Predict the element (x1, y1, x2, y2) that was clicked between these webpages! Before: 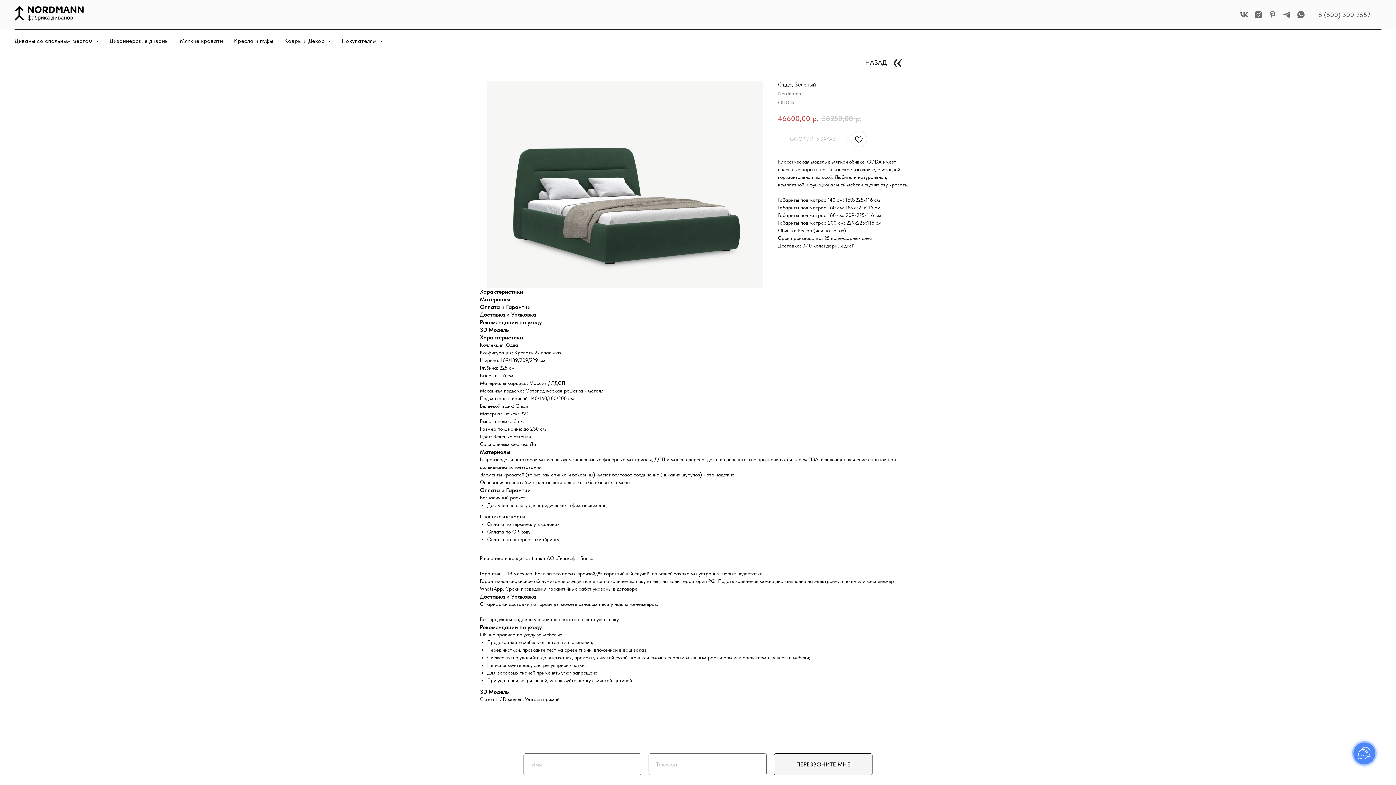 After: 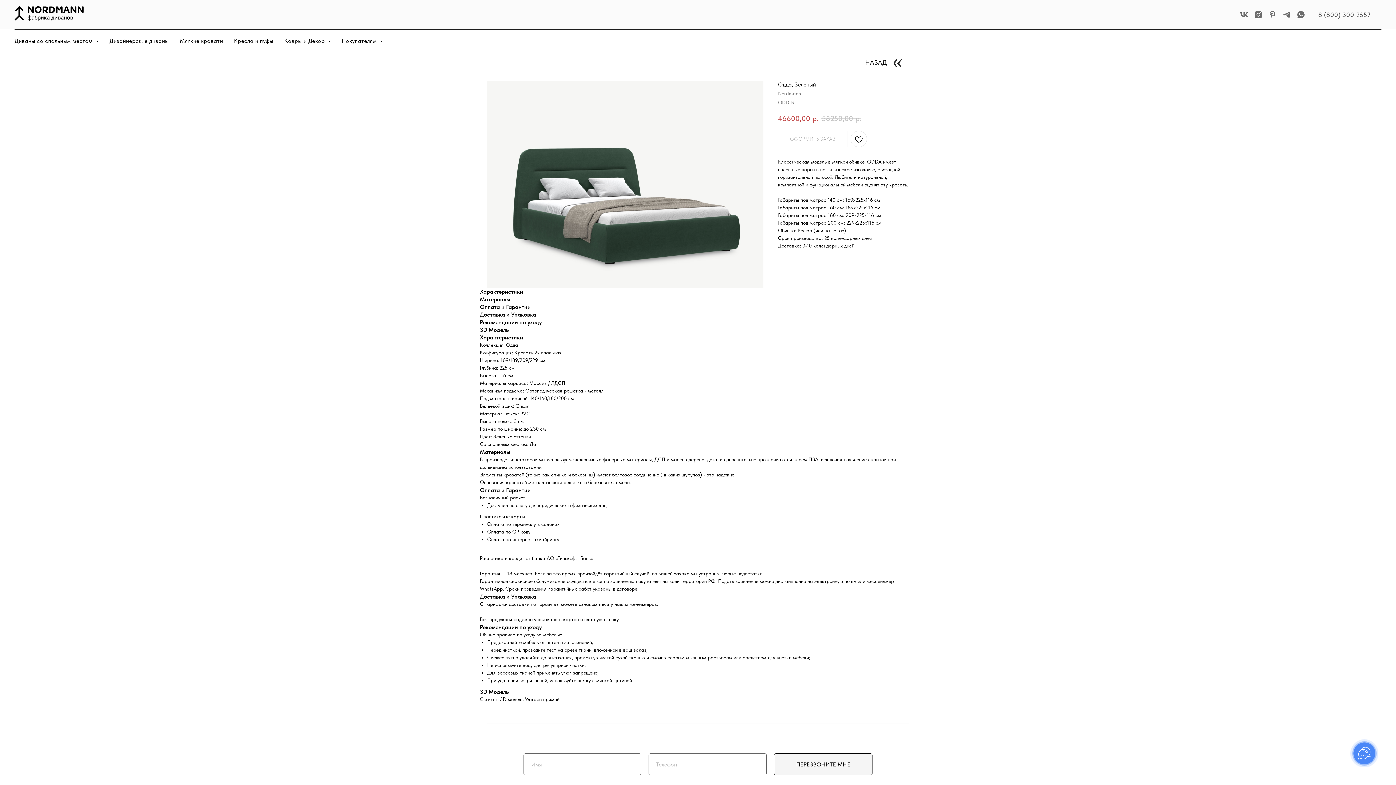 Action: label: 8 (800) 300 2657 bbox: (1318, 10, 1370, 18)